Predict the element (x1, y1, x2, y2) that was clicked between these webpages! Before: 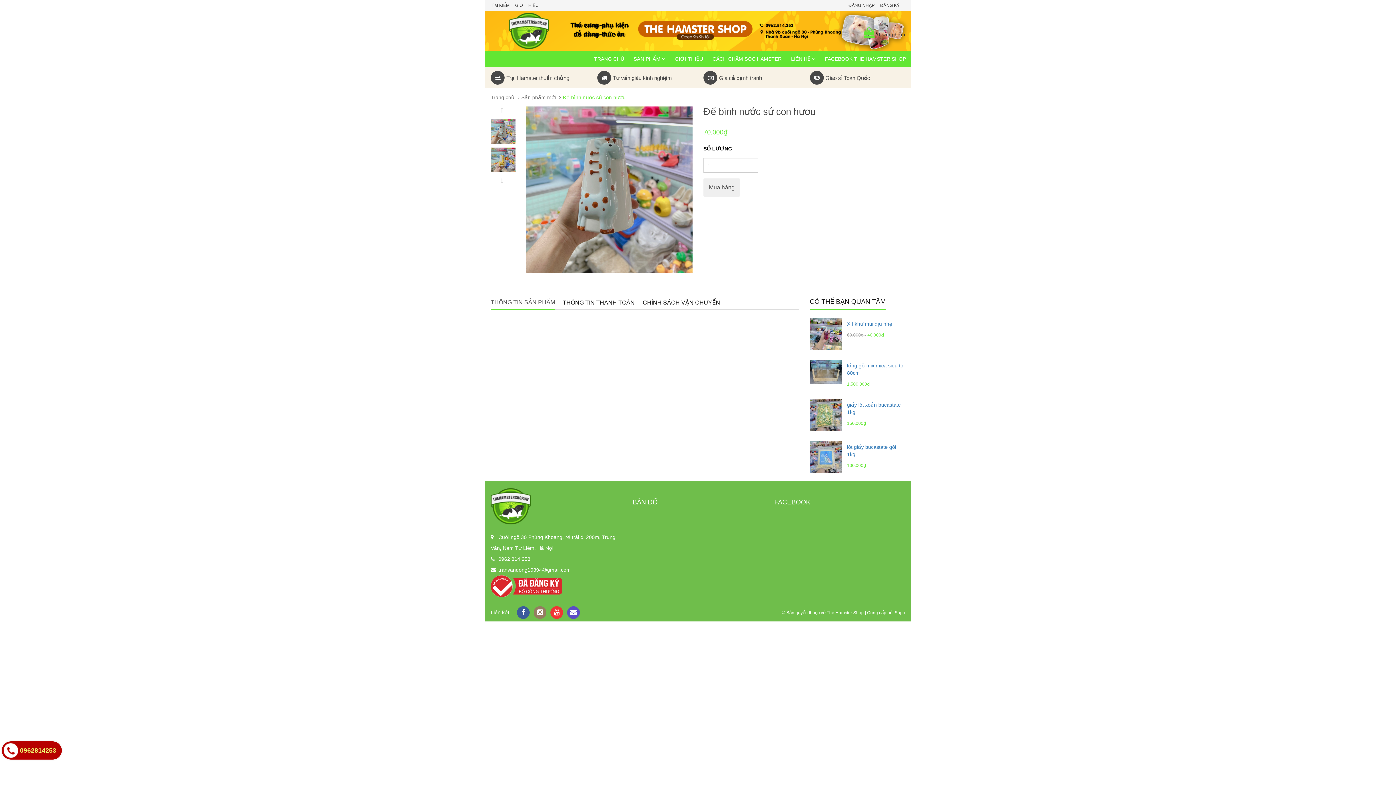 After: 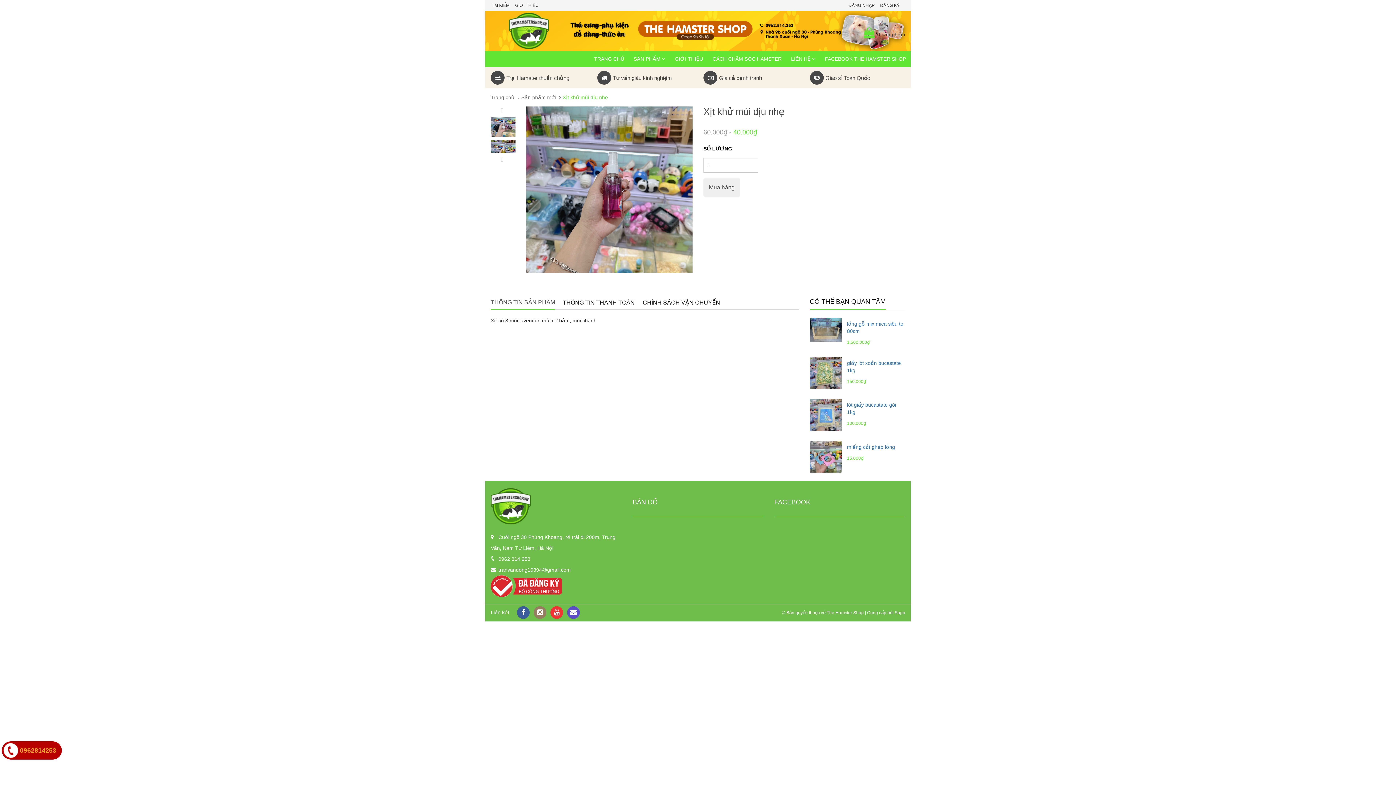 Action: bbox: (810, 330, 841, 336)